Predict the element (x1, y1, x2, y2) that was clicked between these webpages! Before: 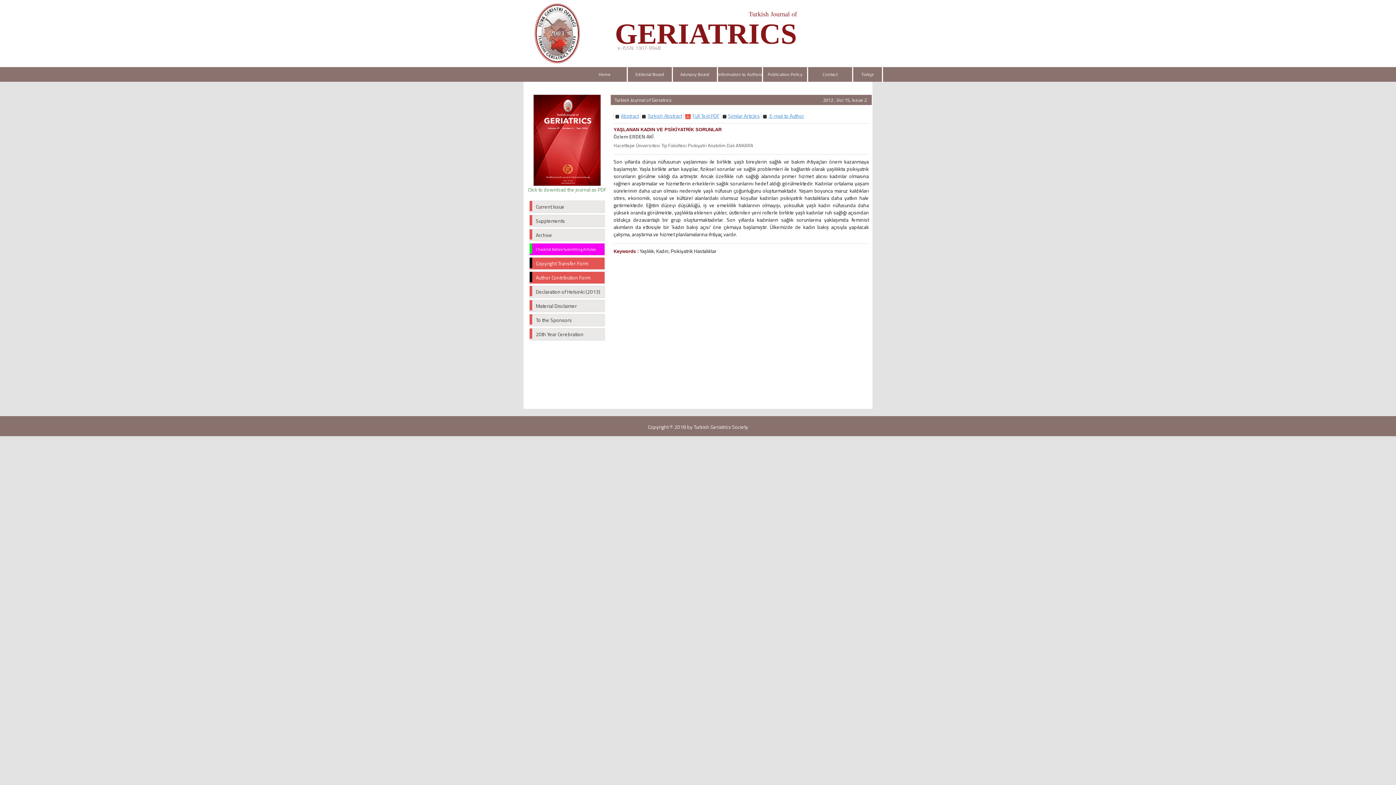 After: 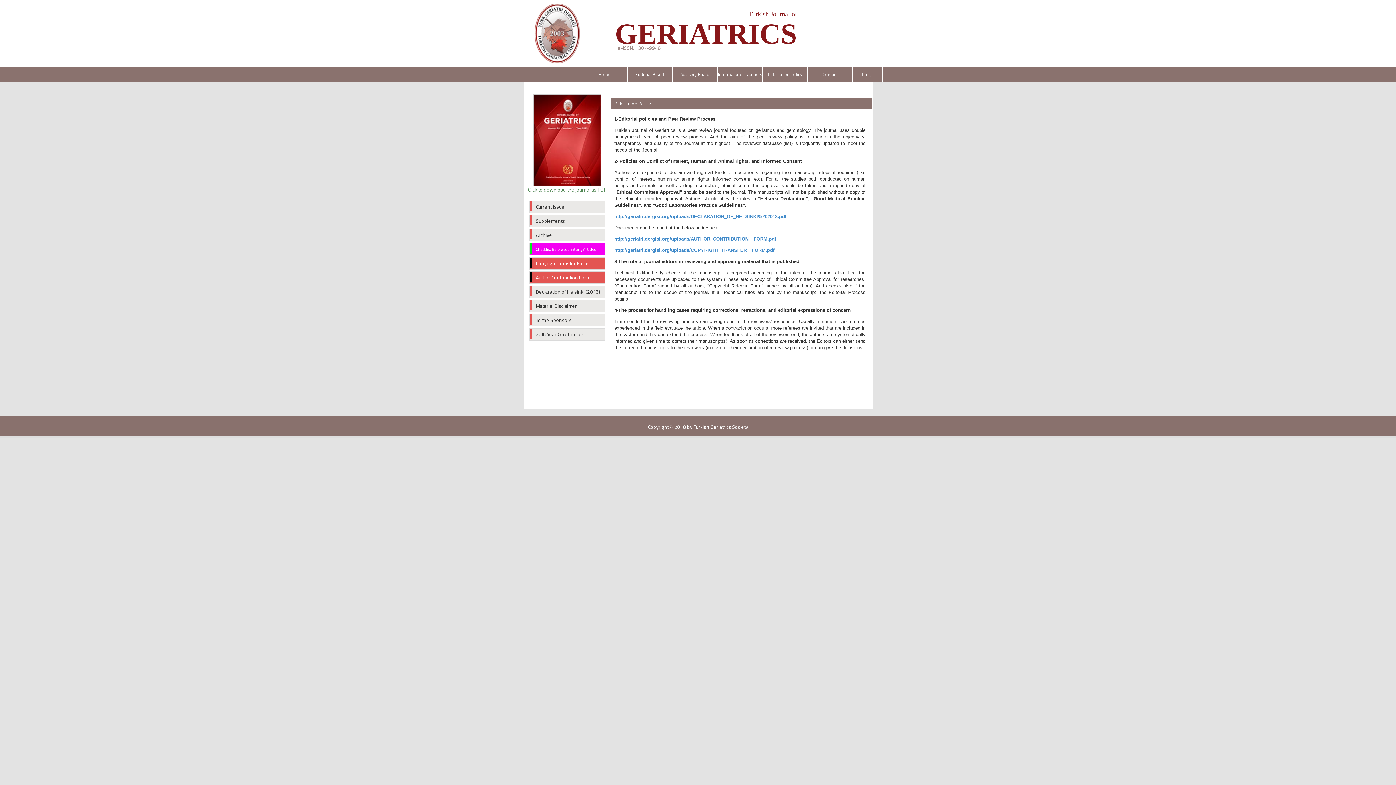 Action: label: Publication Policy bbox: (763, 67, 808, 81)